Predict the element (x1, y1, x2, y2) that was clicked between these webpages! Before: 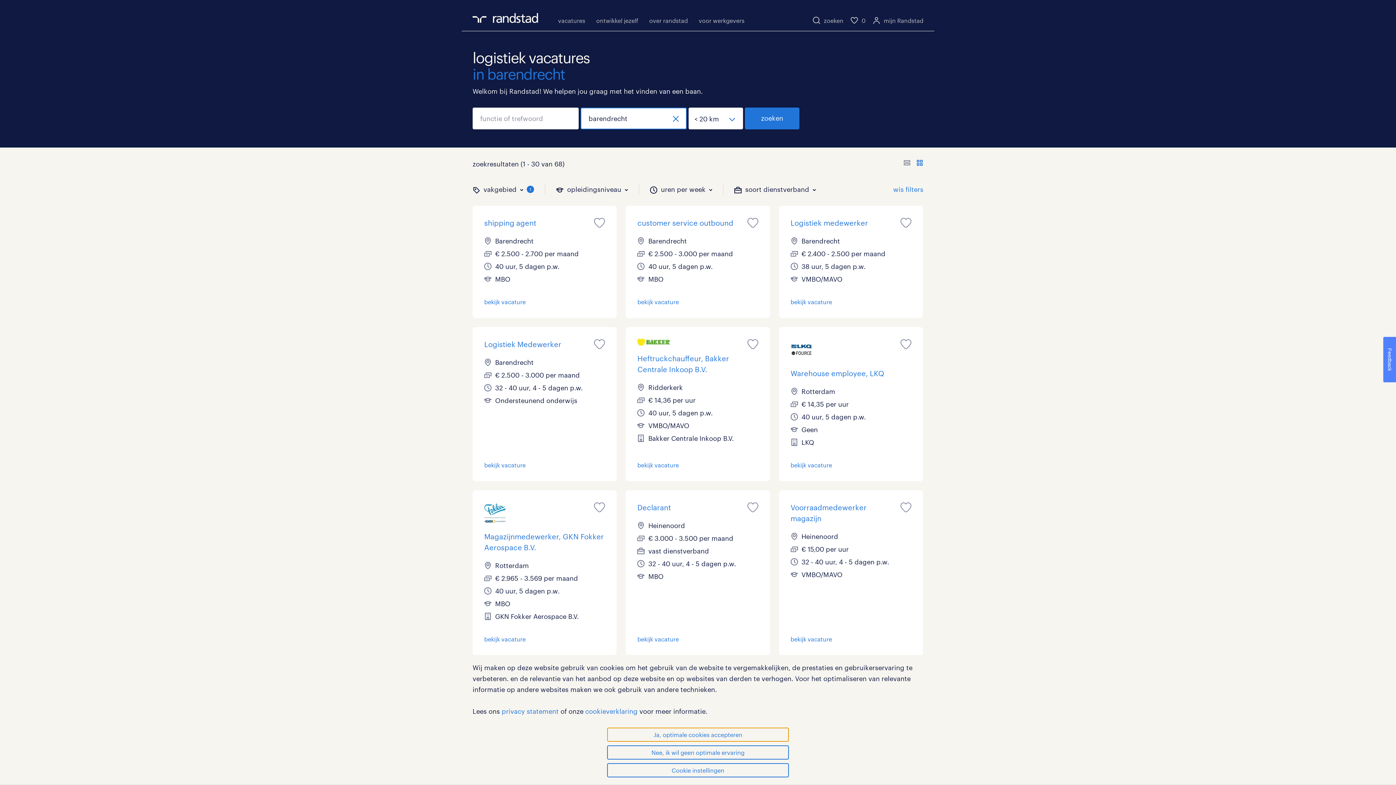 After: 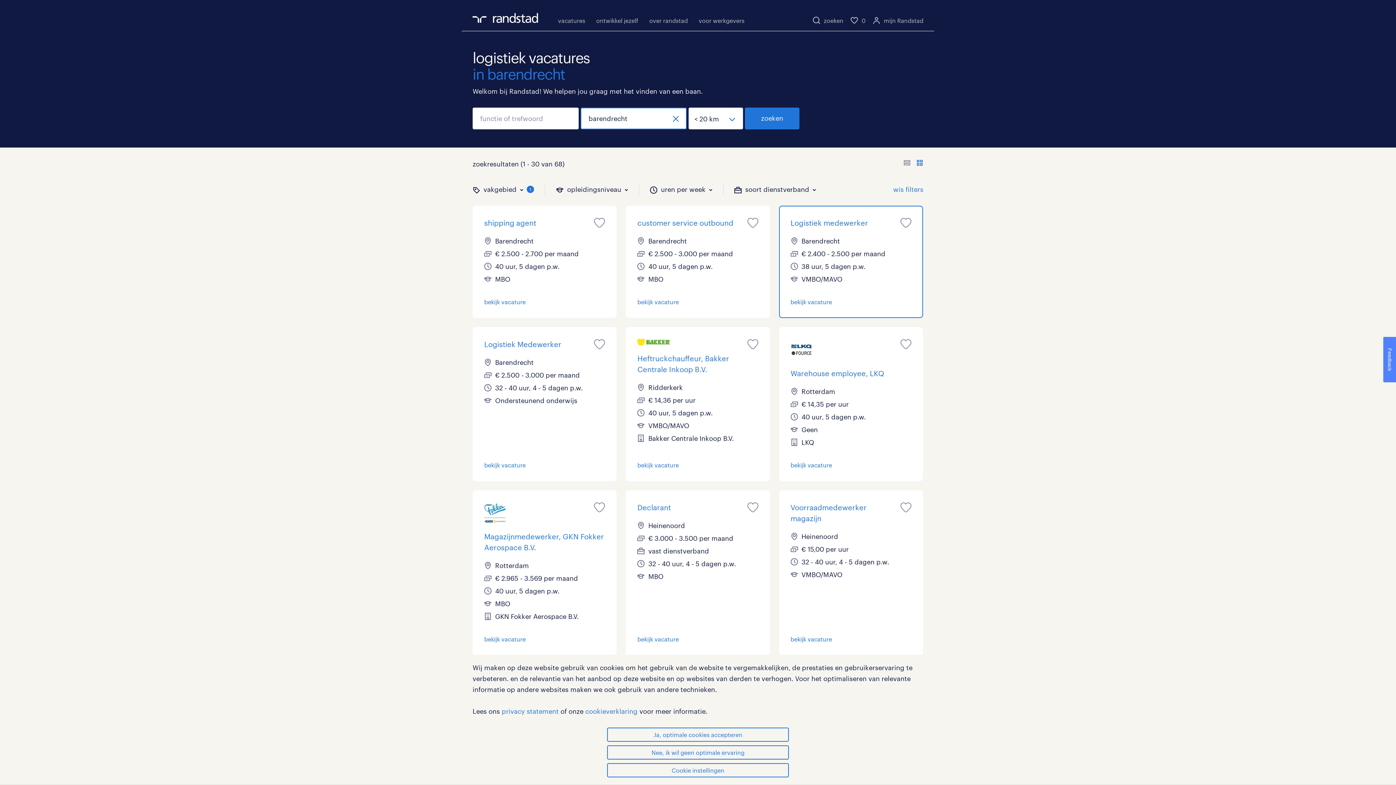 Action: label: Logistiek medewerker
Barendrecht
€ 2.400 - 2.500 per maand
38 uur, 5 dagen p.w.
VMBO/MAVO

bekijk vacature bbox: (790, 217, 911, 306)